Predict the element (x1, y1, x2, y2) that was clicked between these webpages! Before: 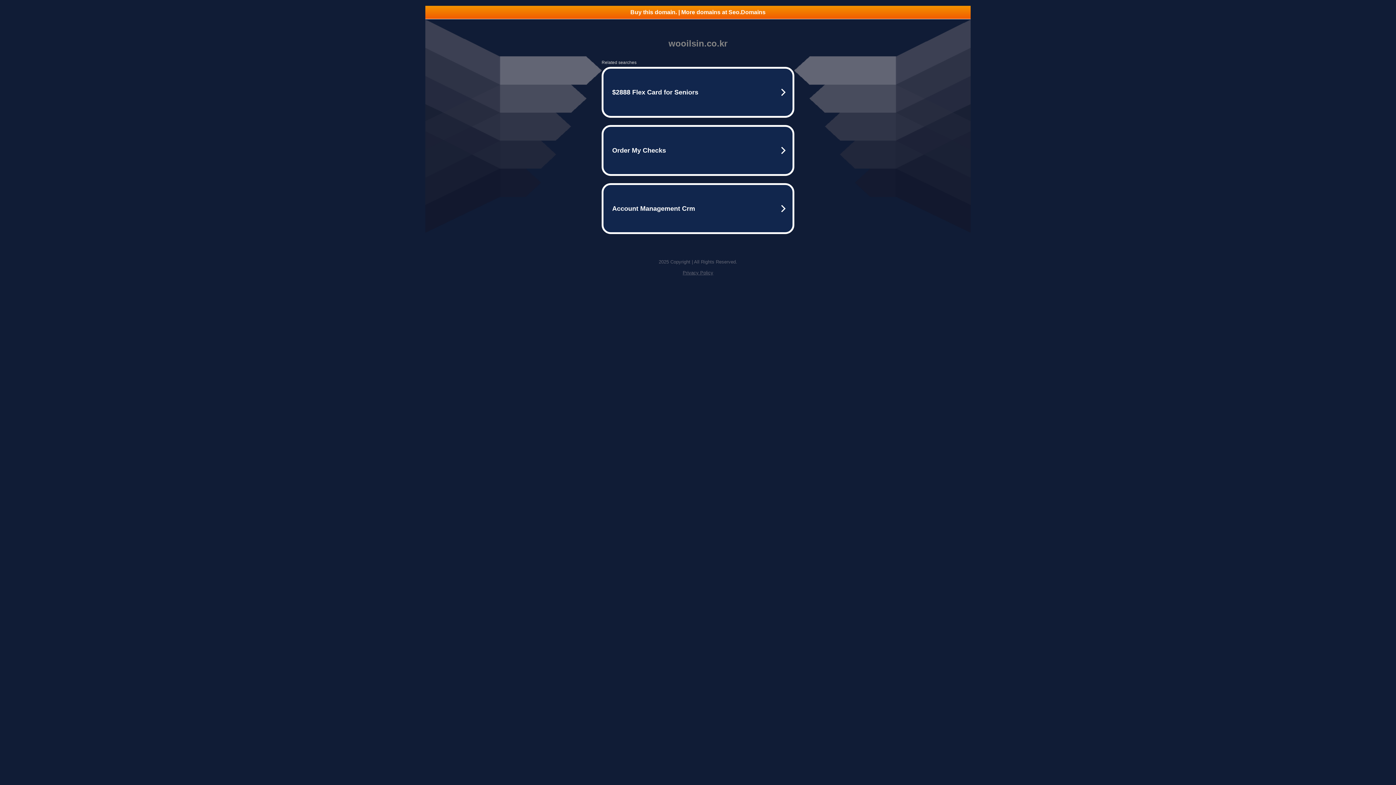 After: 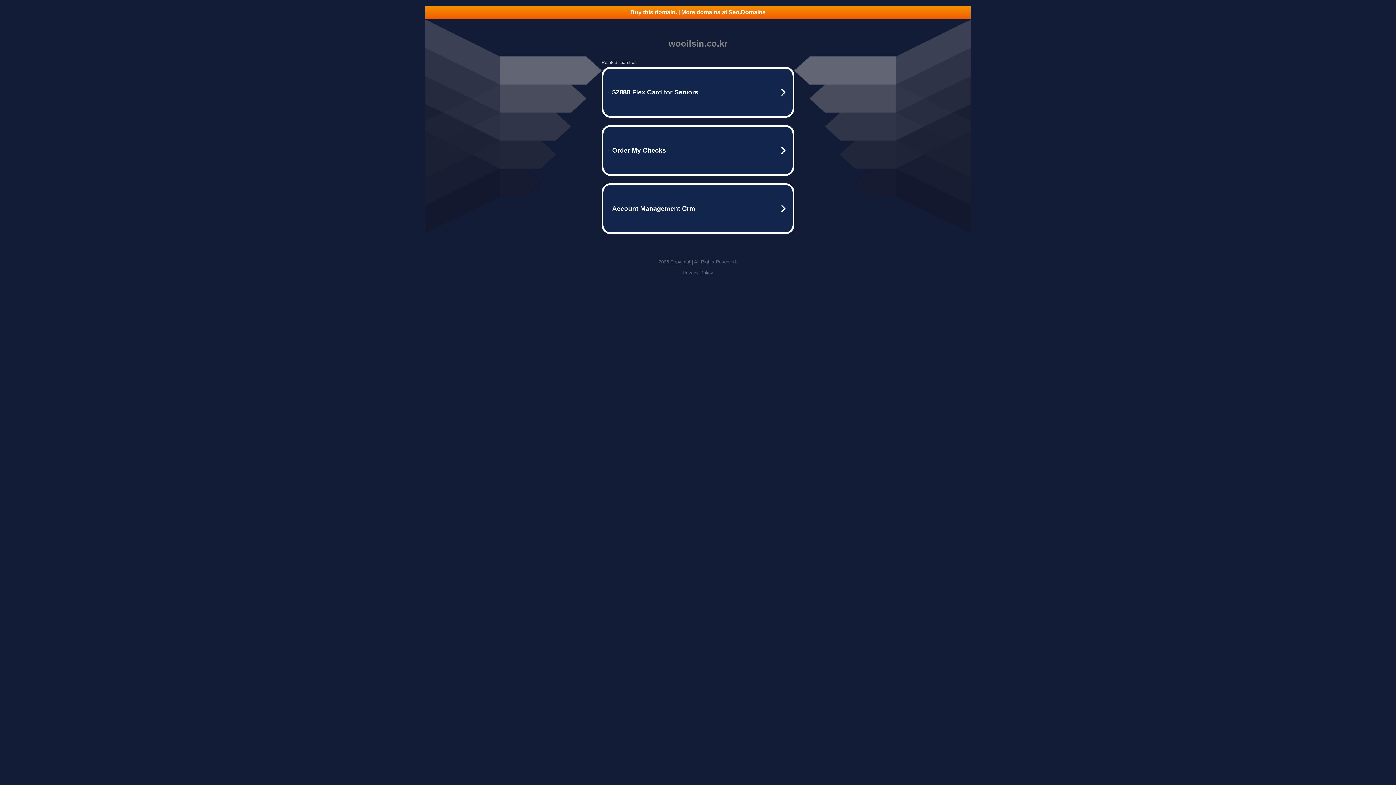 Action: label: Privacy Policy bbox: (682, 270, 713, 275)